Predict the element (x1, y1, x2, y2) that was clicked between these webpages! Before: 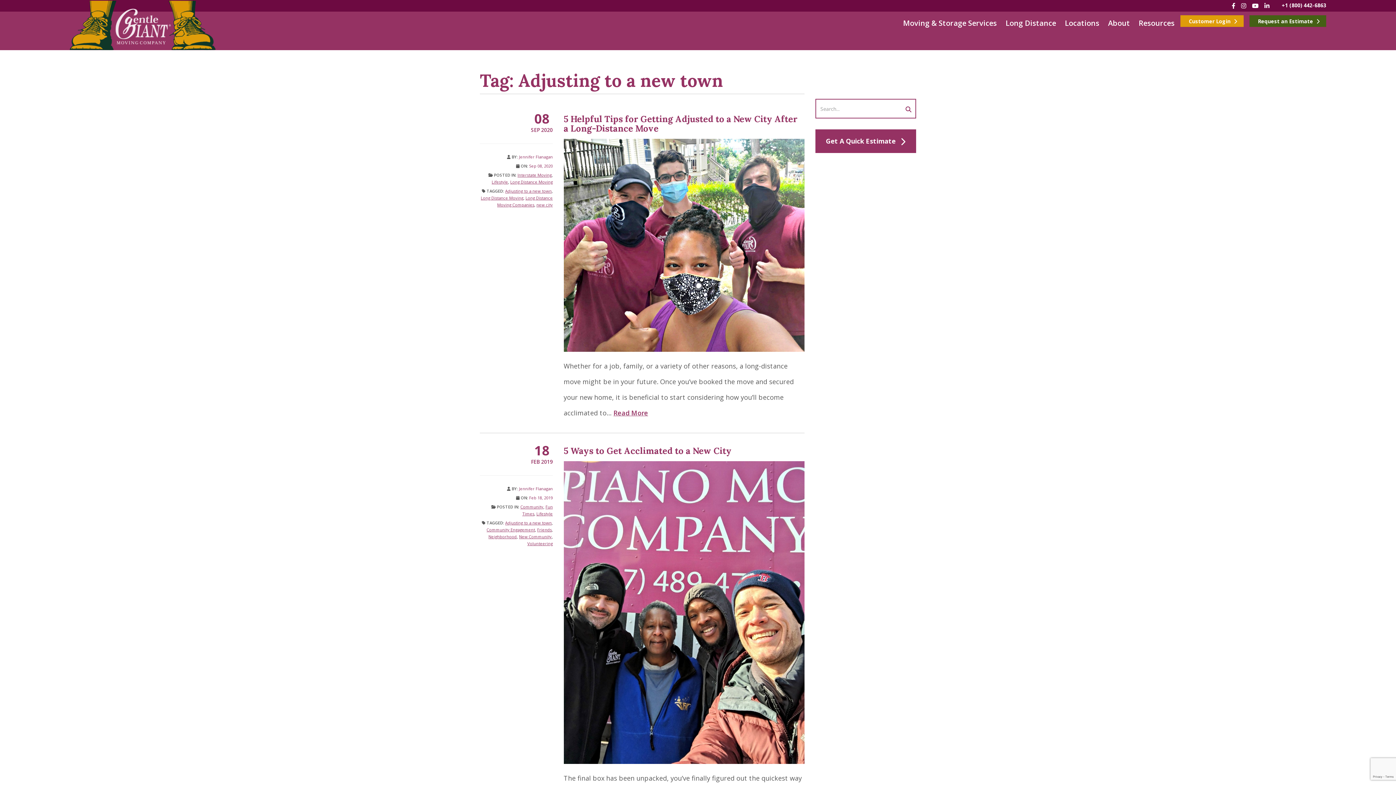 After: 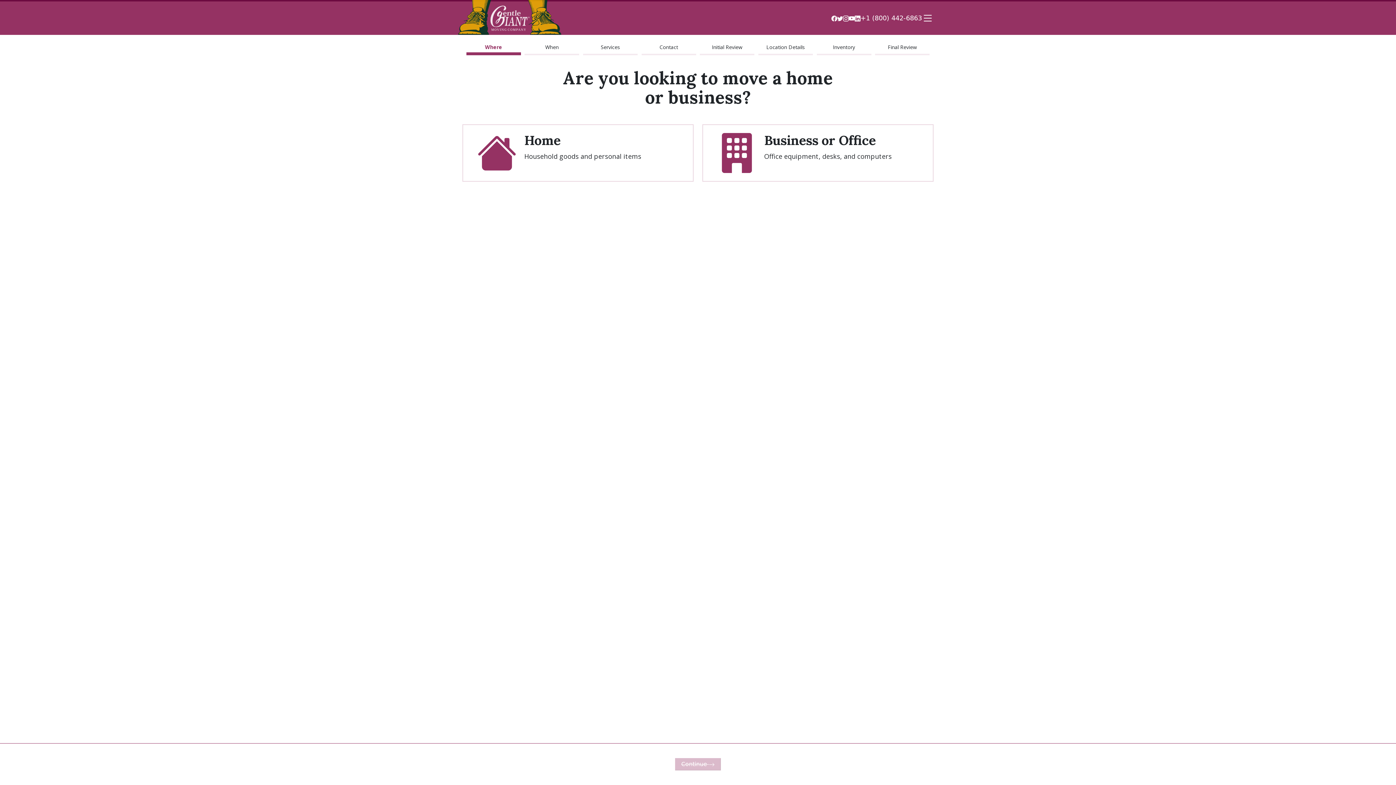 Action: bbox: (1249, 15, 1326, 26) label: Request an Estimate 